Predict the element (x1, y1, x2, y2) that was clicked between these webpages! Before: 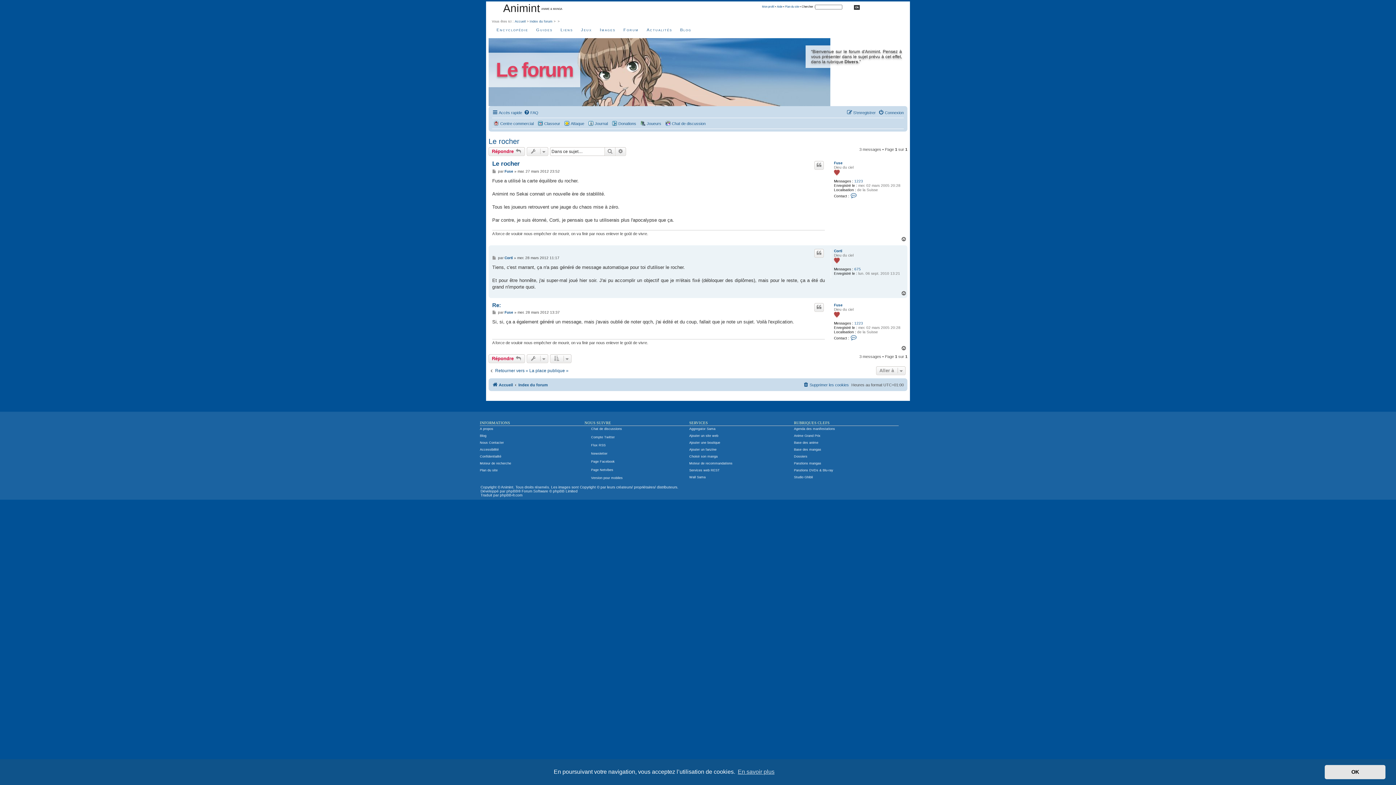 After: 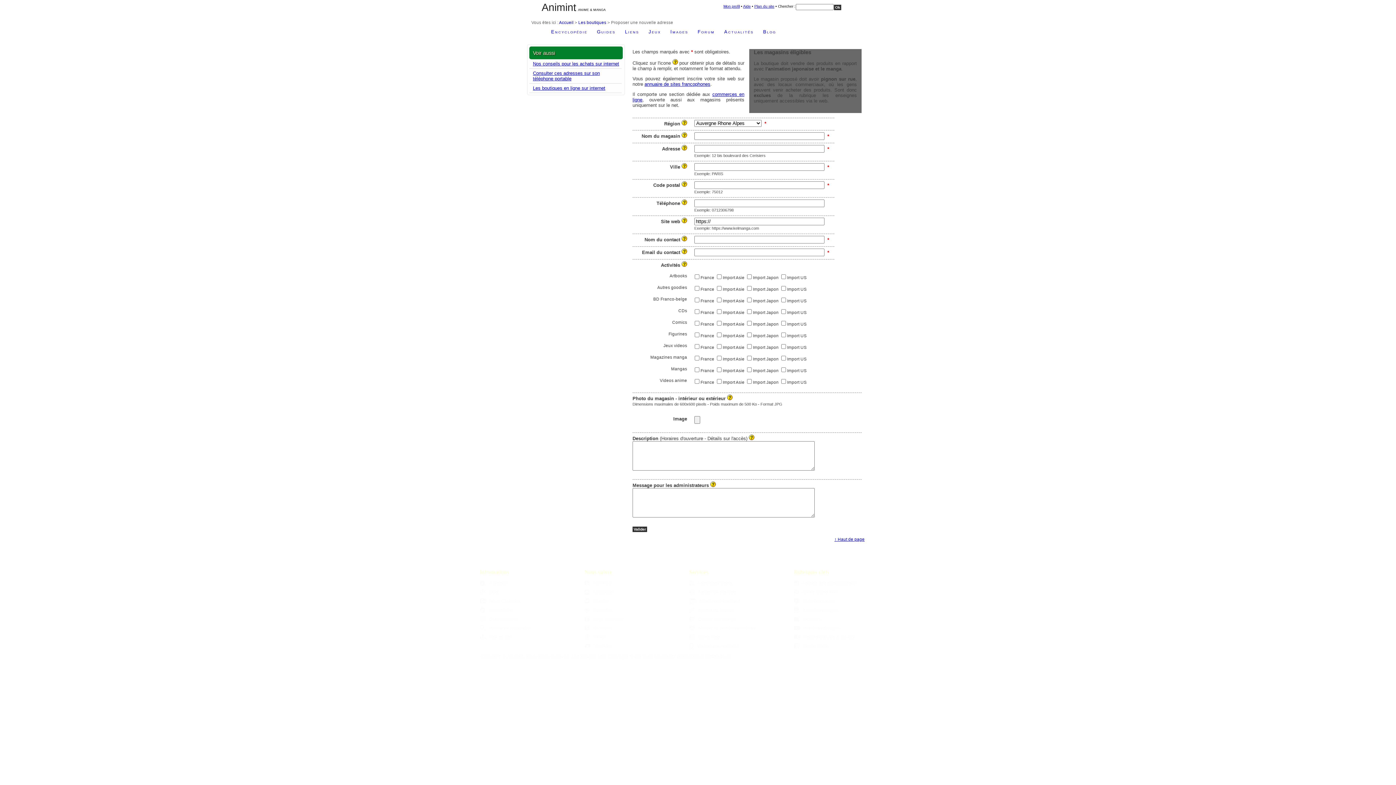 Action: label: Ajouter une boutique bbox: (689, 441, 720, 444)